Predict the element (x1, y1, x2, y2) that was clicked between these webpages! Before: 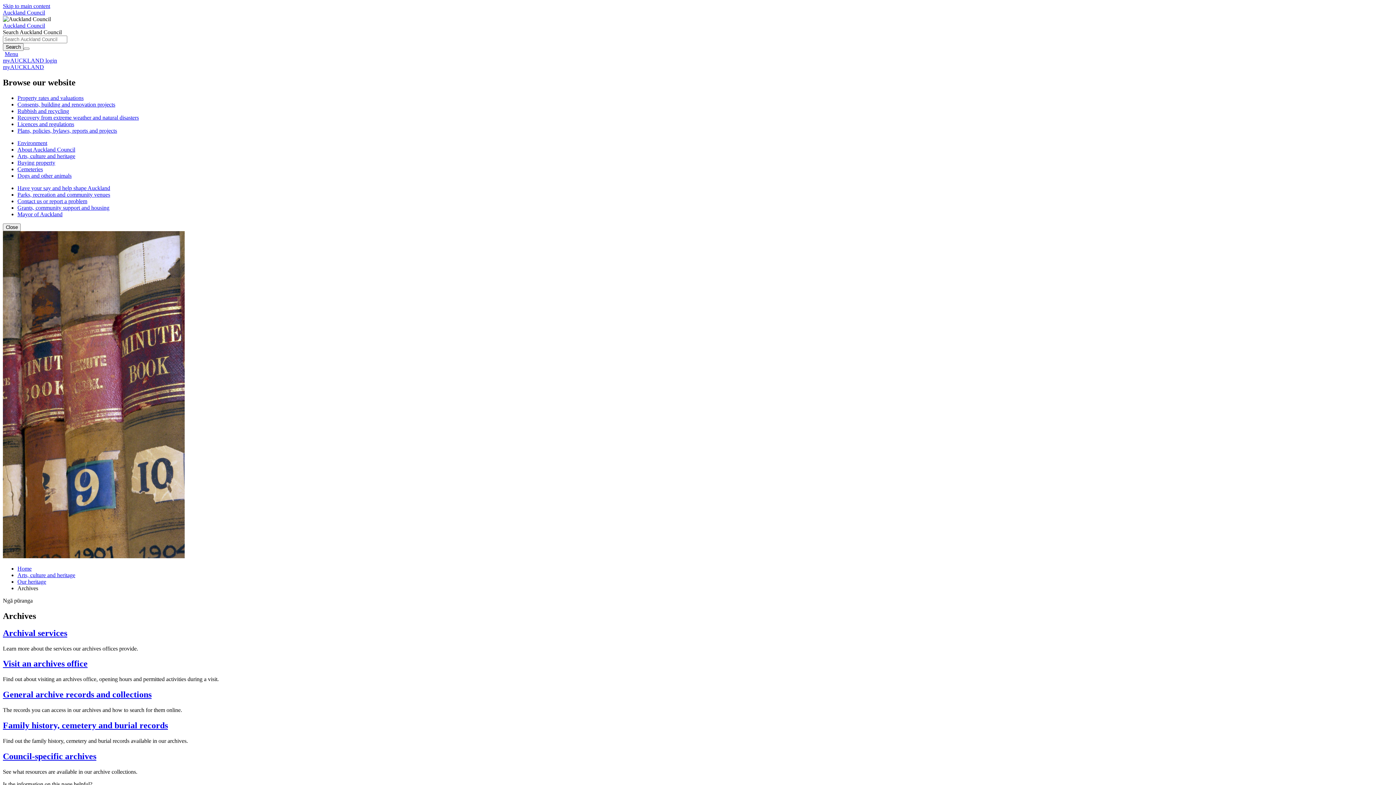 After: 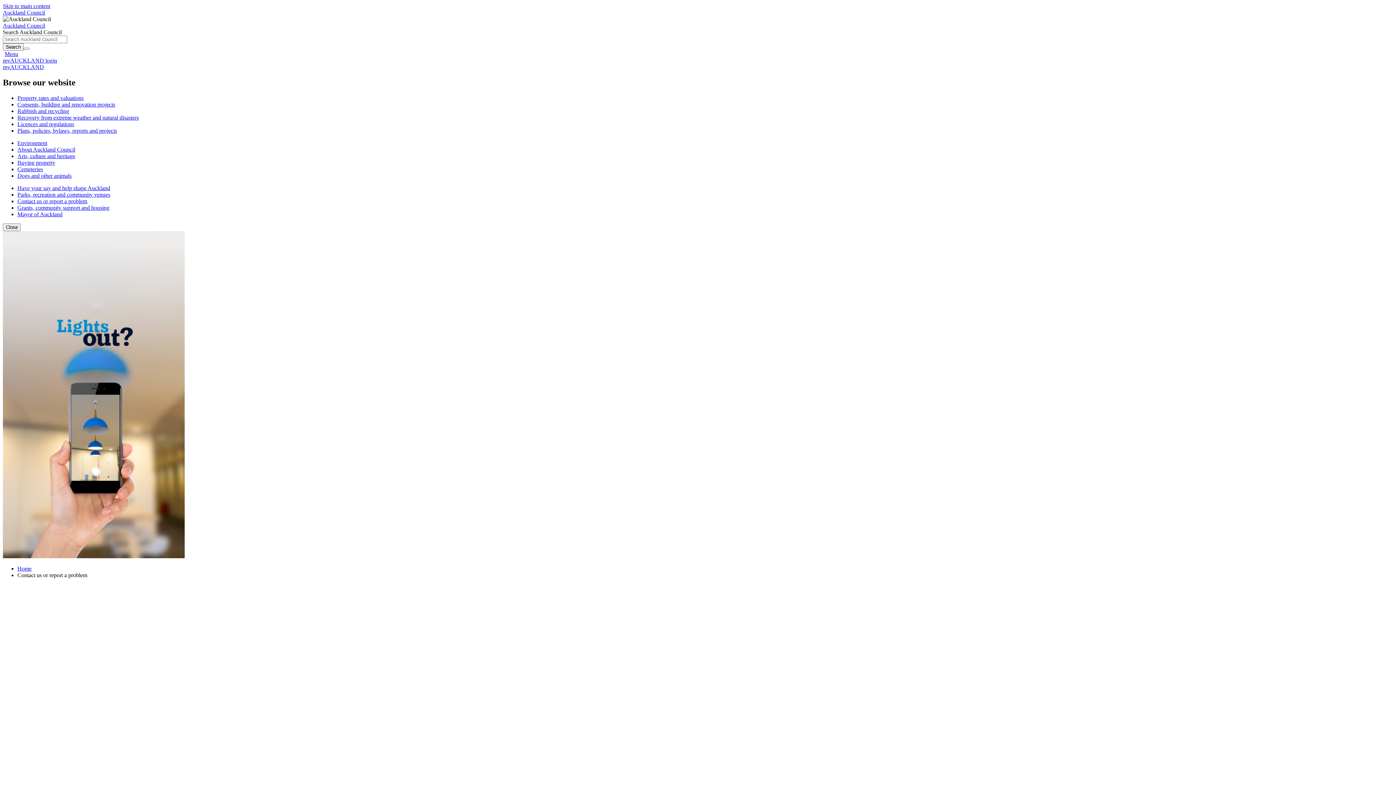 Action: bbox: (17, 198, 87, 204) label: Contact us or report a problem